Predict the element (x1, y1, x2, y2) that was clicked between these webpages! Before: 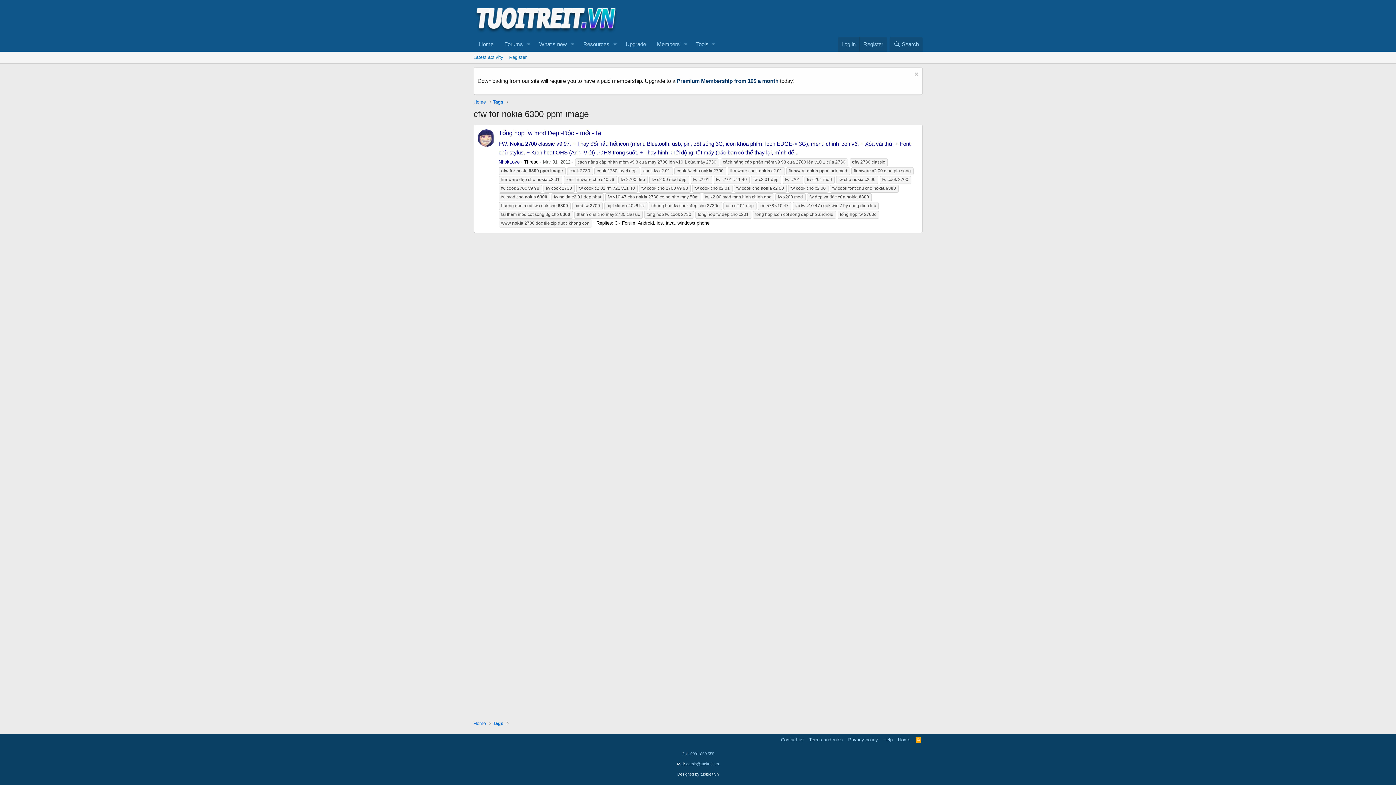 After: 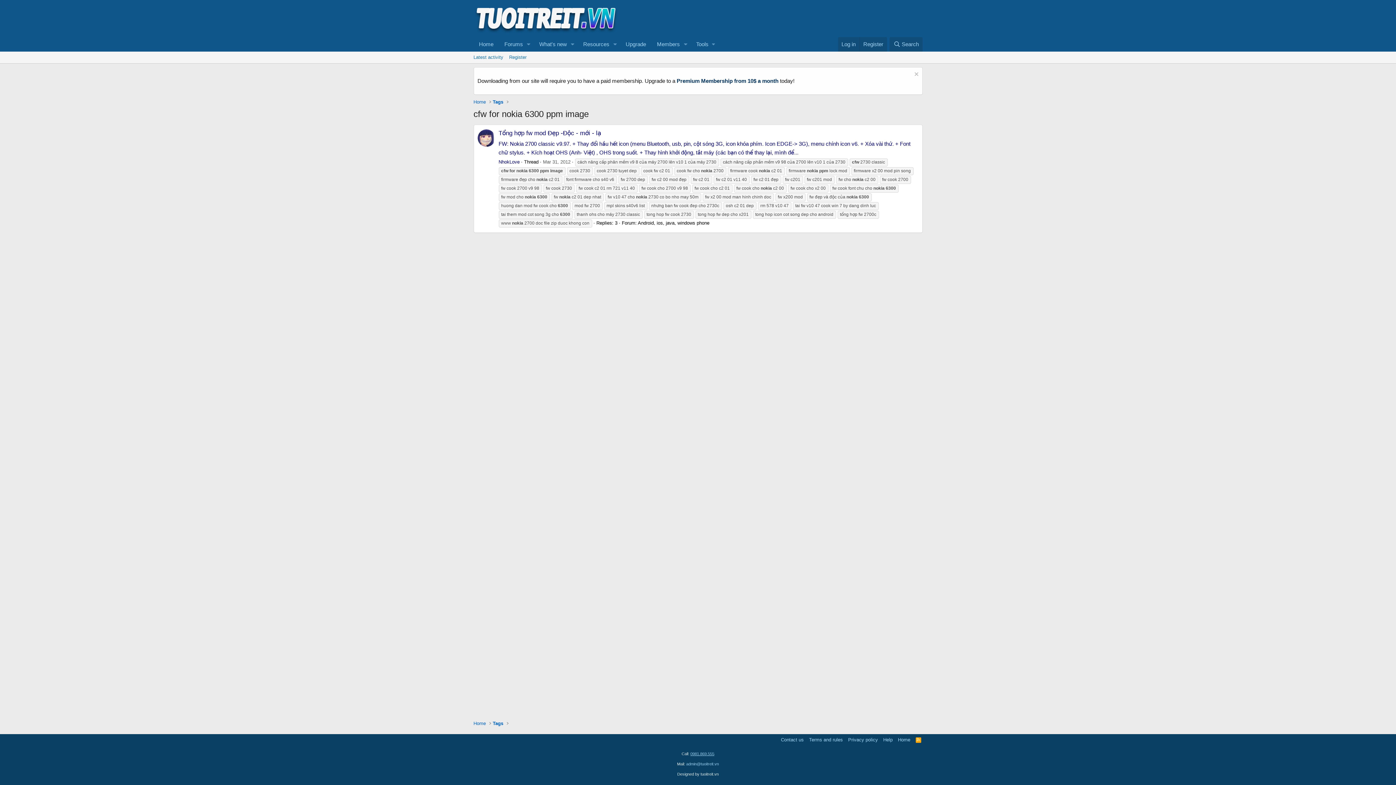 Action: label: 0981.869.555 bbox: (690, 752, 714, 756)